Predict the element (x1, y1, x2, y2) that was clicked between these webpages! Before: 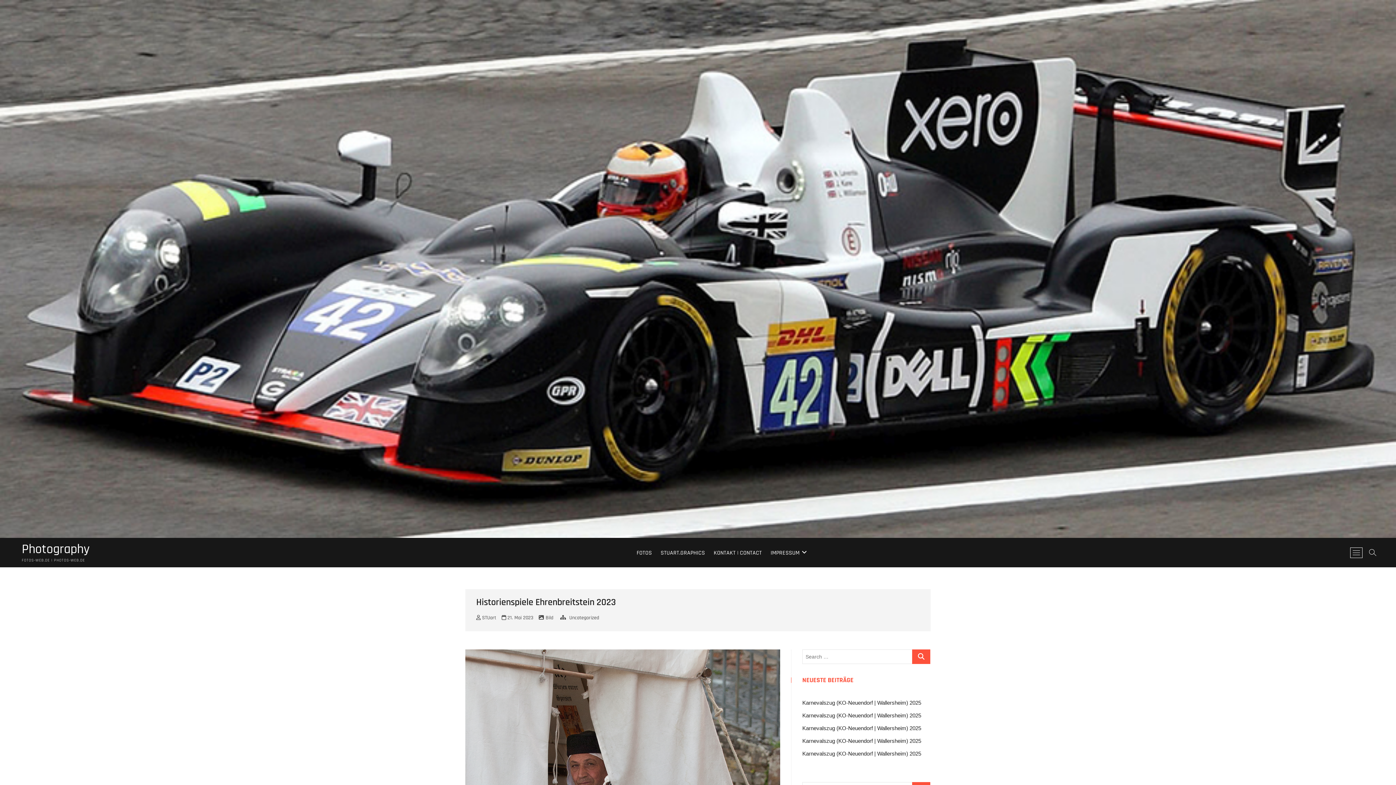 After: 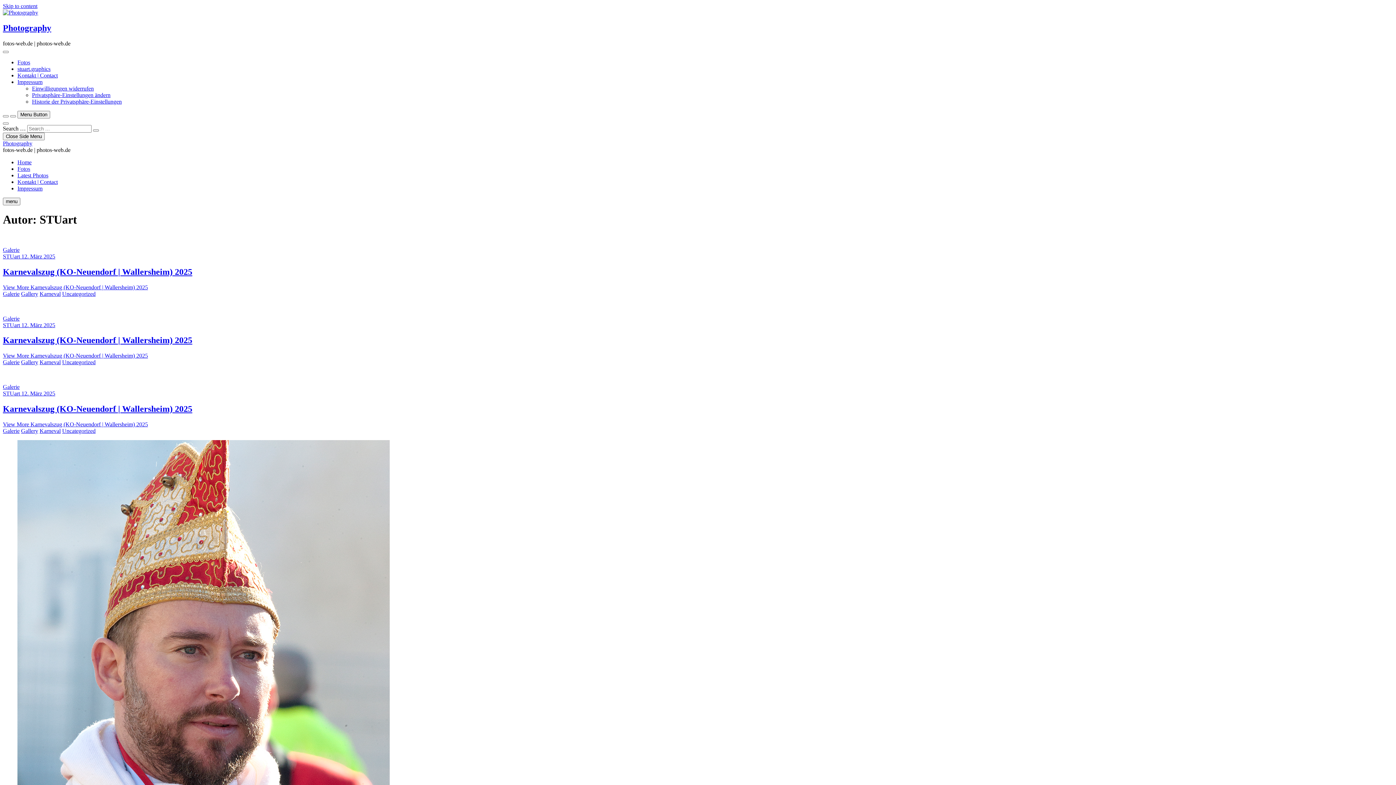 Action: label:  STUart bbox: (476, 614, 496, 621)